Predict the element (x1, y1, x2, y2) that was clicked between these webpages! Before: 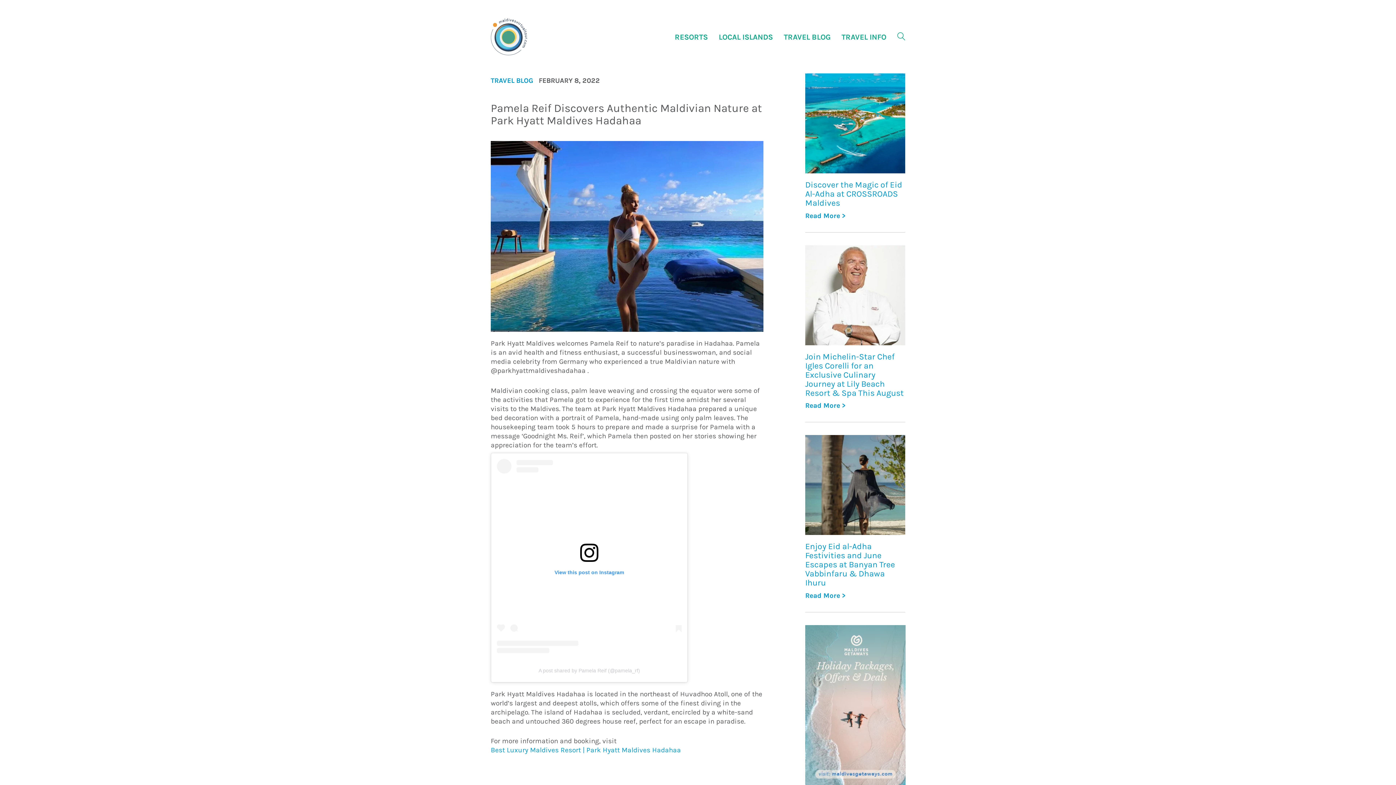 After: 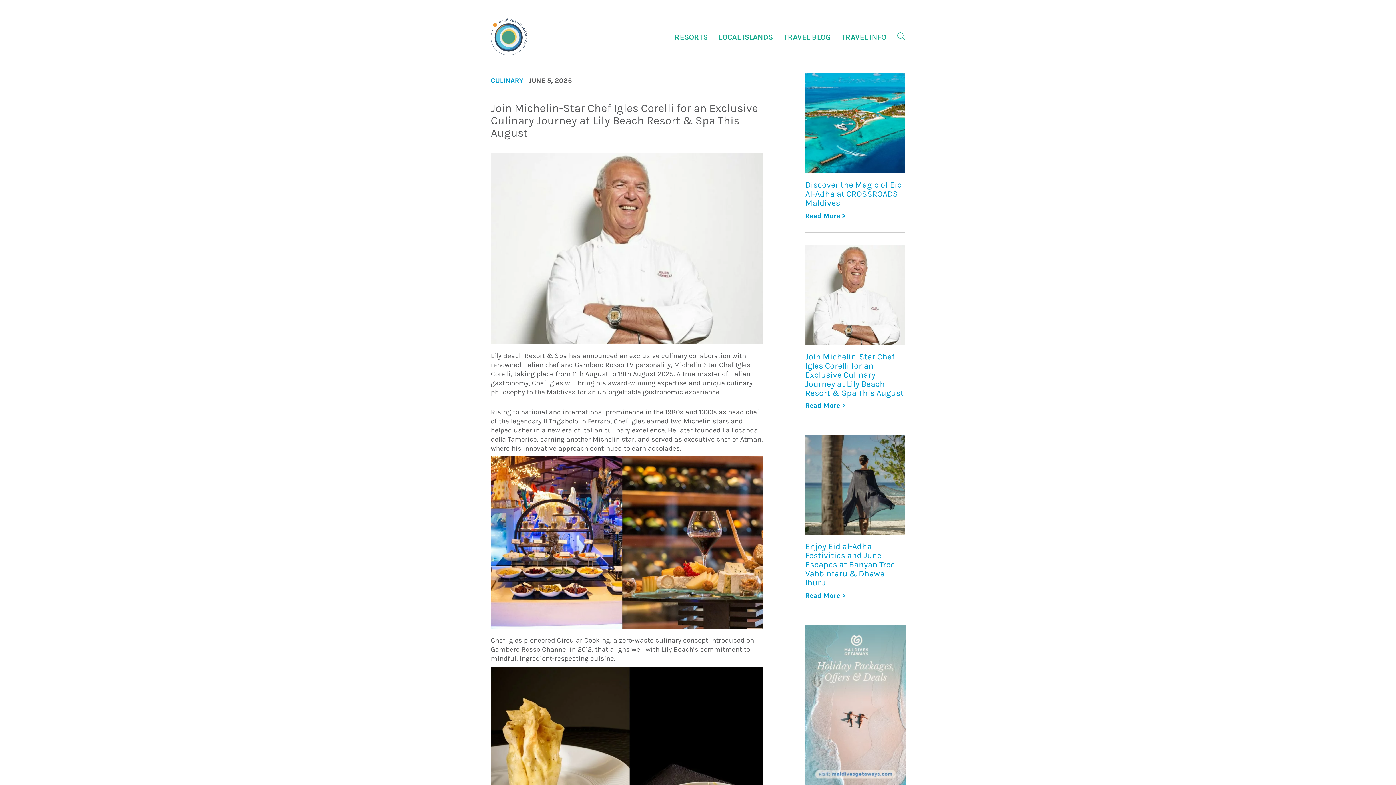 Action: label: Read More > bbox: (805, 402, 845, 409)